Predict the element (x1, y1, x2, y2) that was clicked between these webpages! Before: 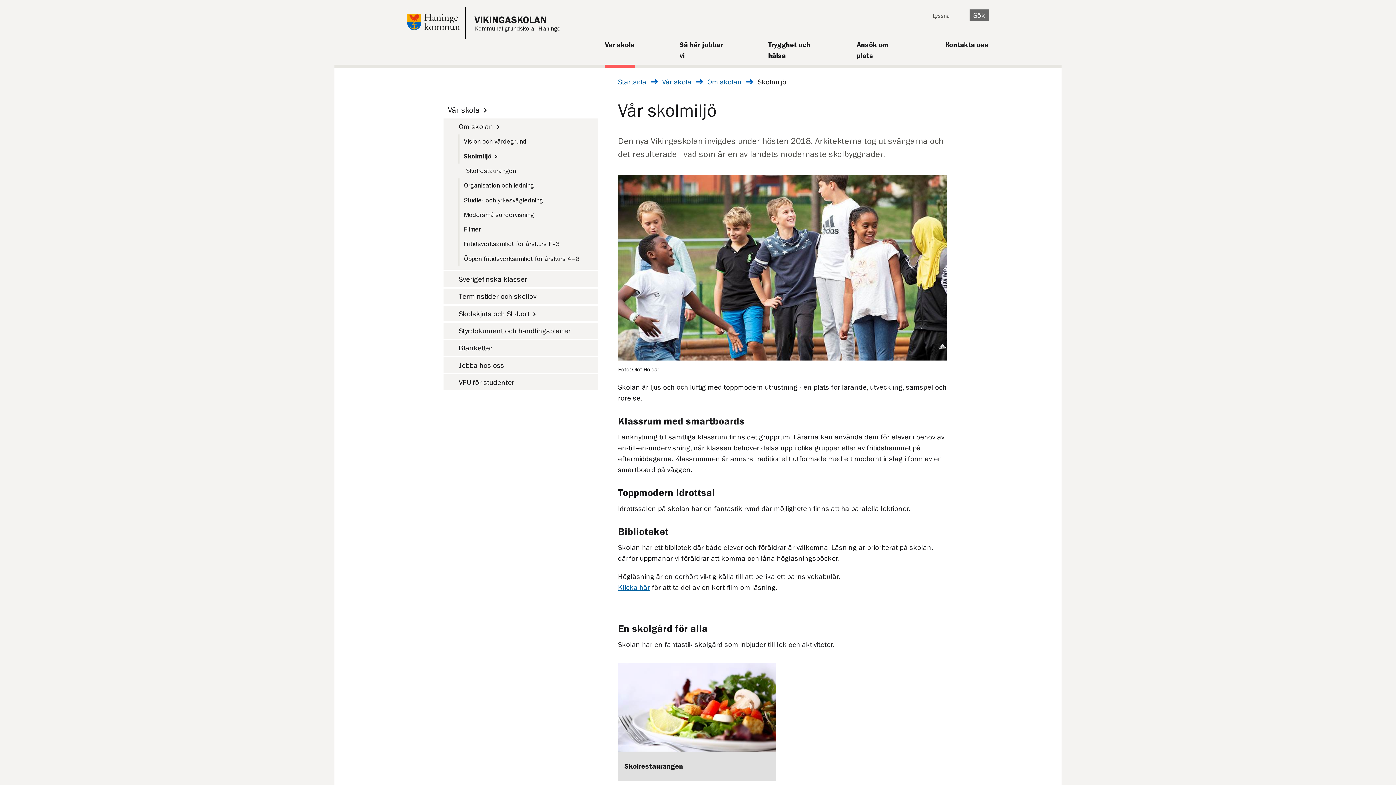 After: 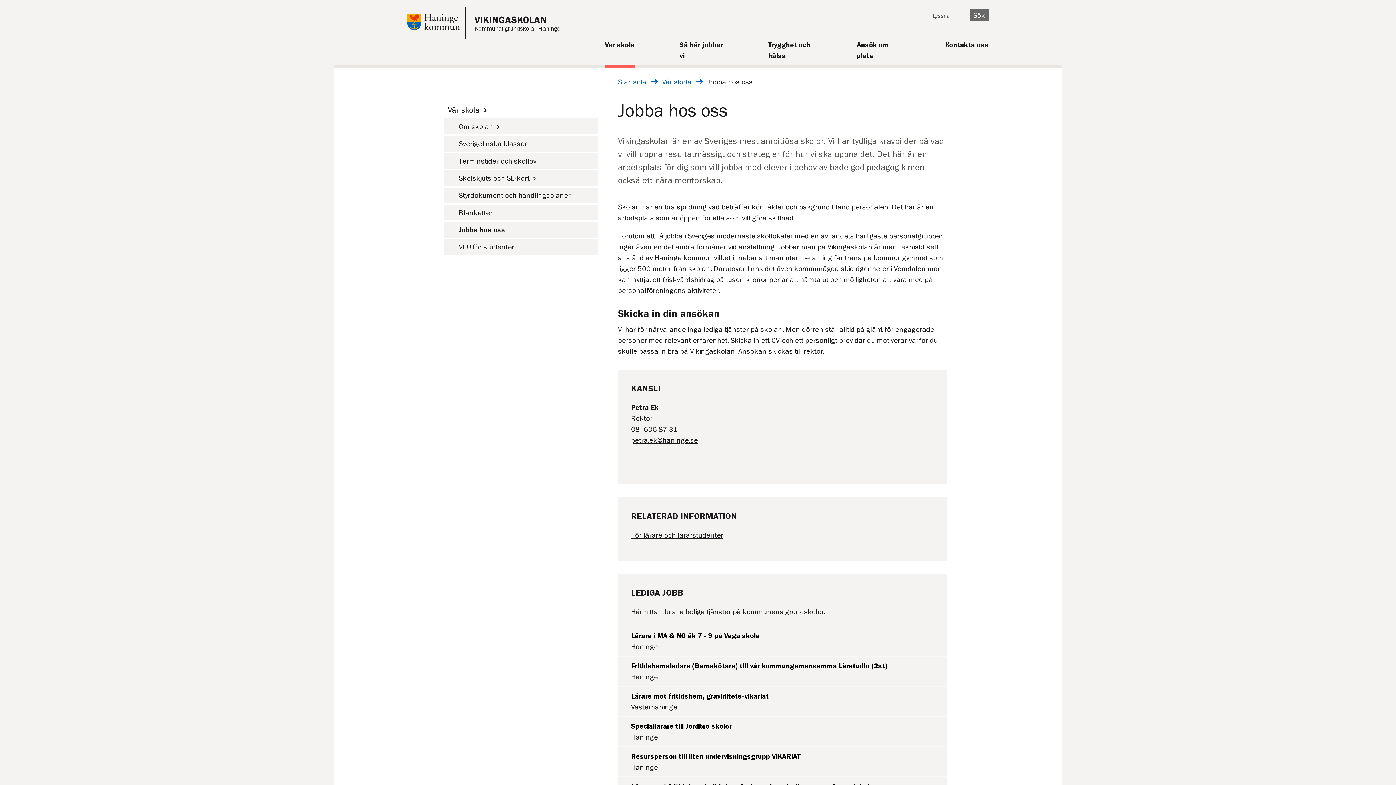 Action: label: Jobba hos oss bbox: (454, 357, 598, 373)